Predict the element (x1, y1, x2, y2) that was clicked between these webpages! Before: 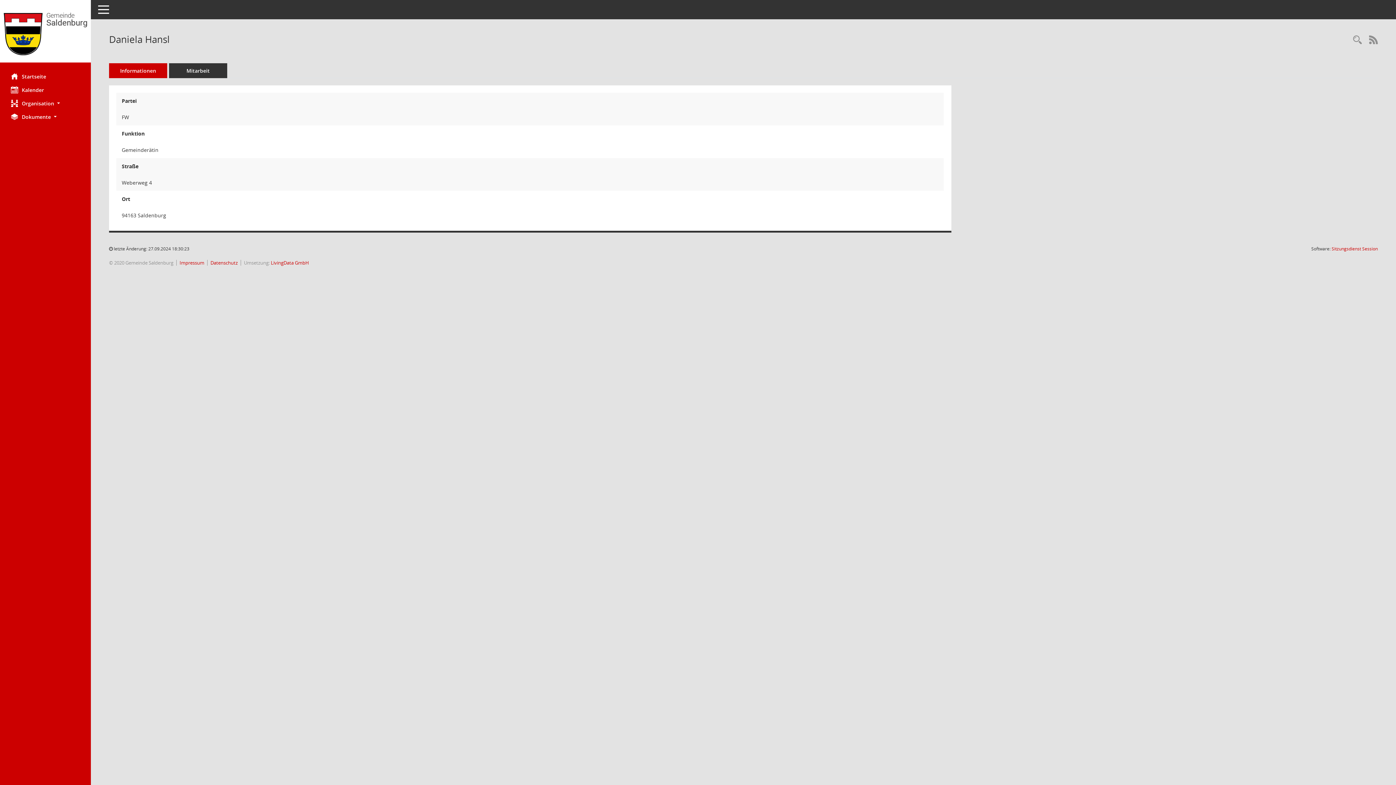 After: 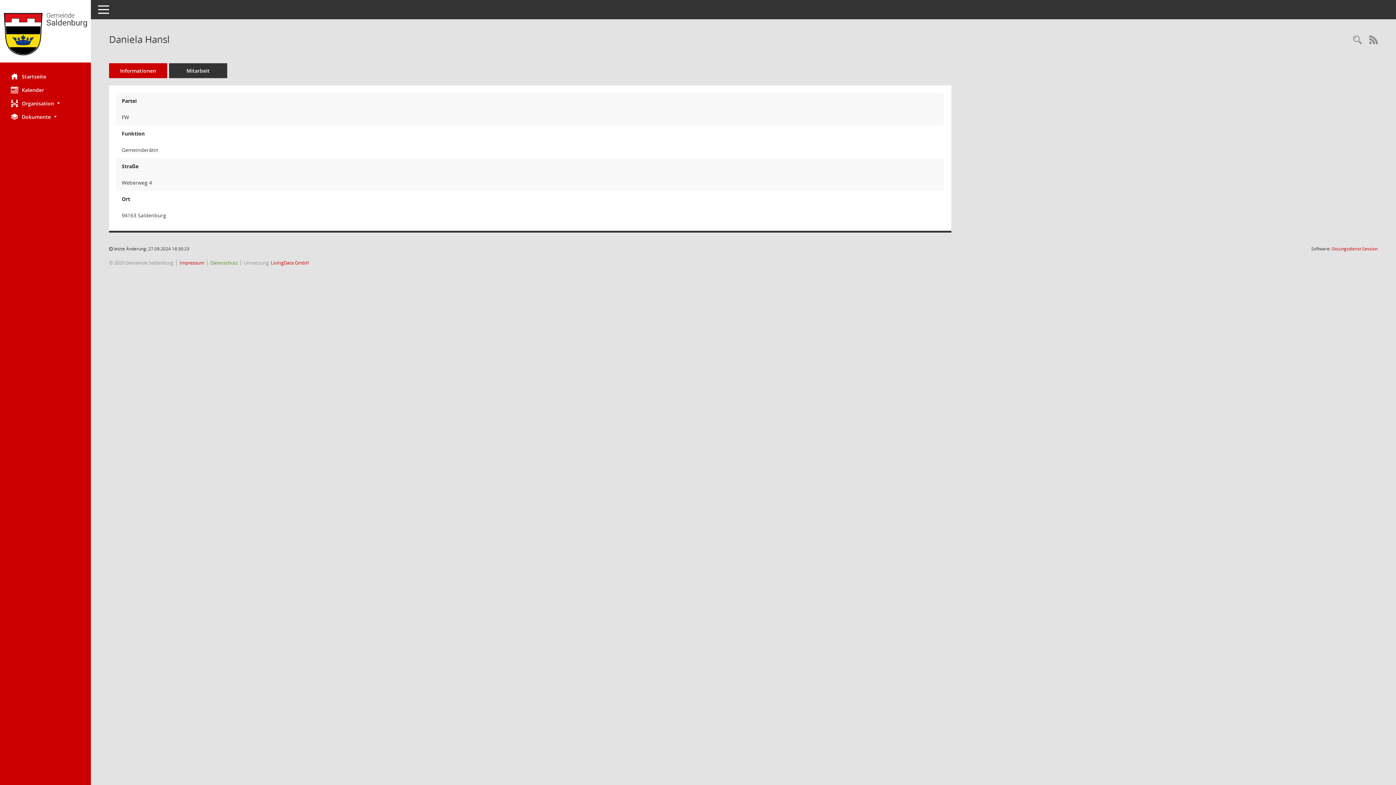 Action: bbox: (210, 259, 237, 266) label: Datenschutz